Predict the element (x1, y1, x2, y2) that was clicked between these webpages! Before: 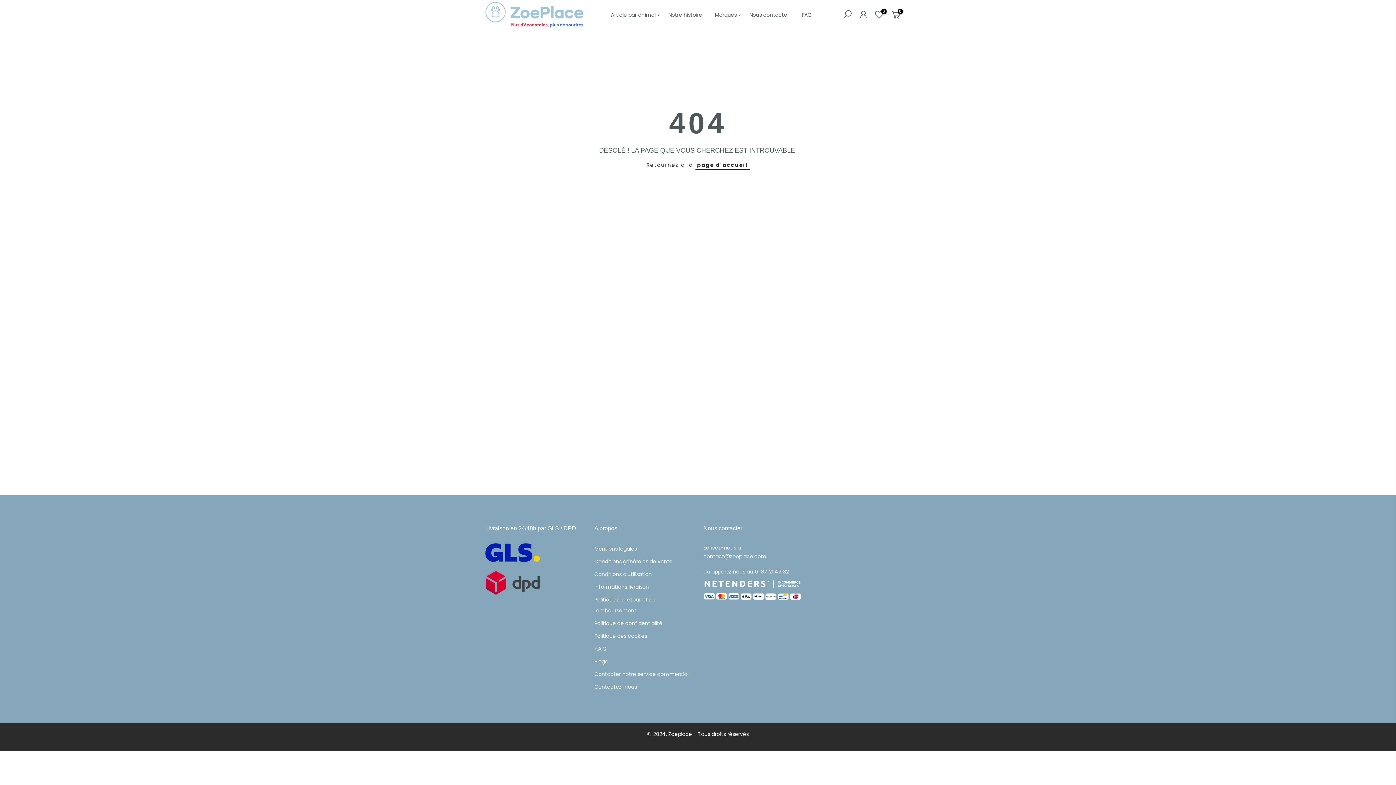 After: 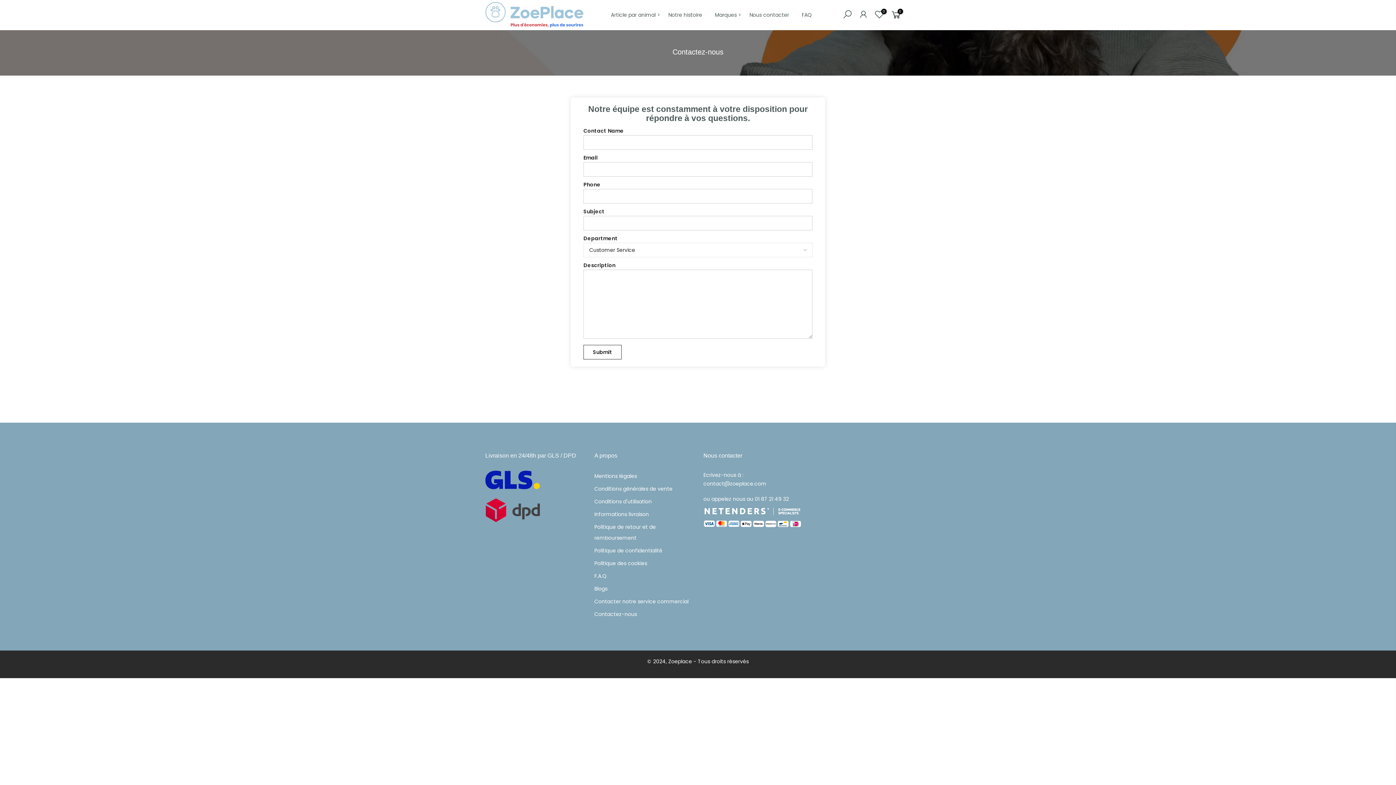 Action: label: Contactez-nous bbox: (594, 683, 637, 690)